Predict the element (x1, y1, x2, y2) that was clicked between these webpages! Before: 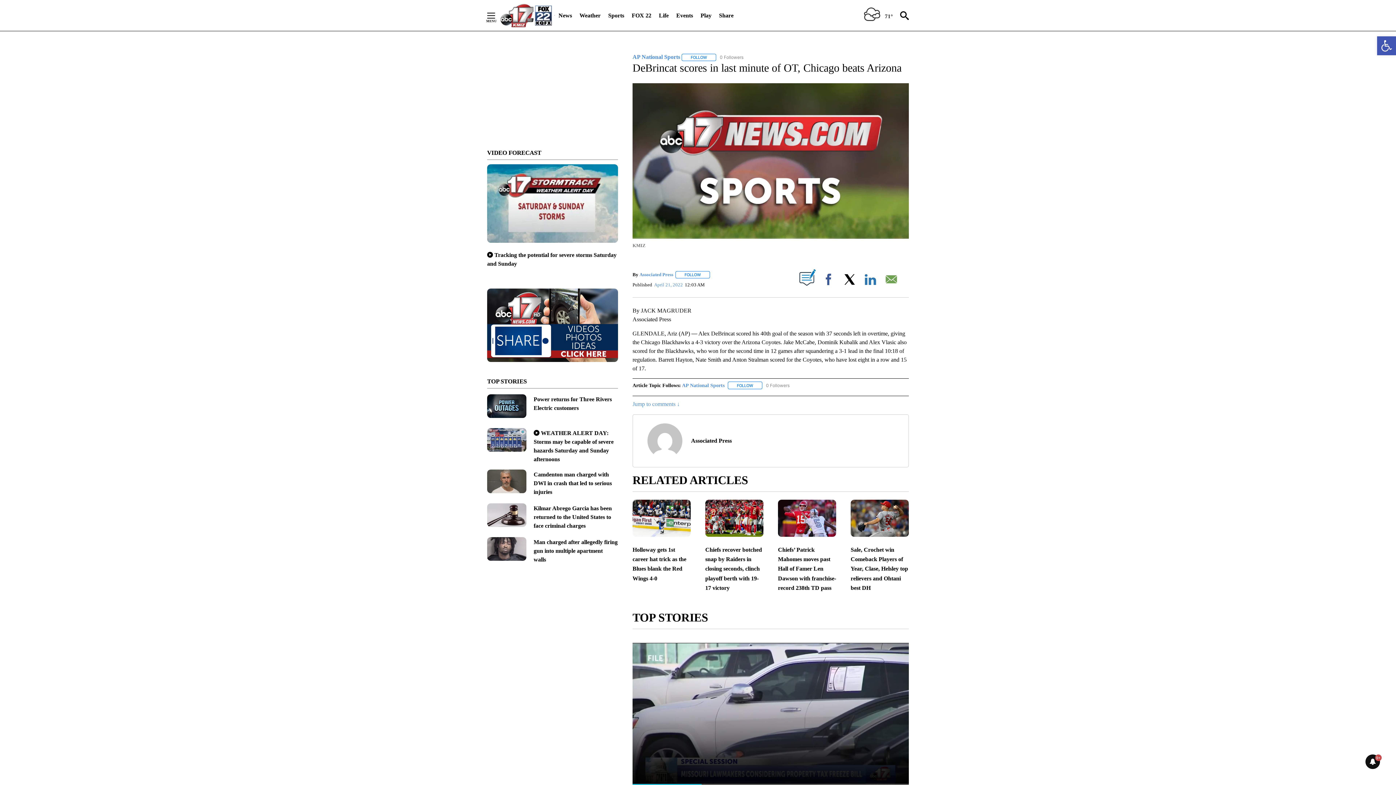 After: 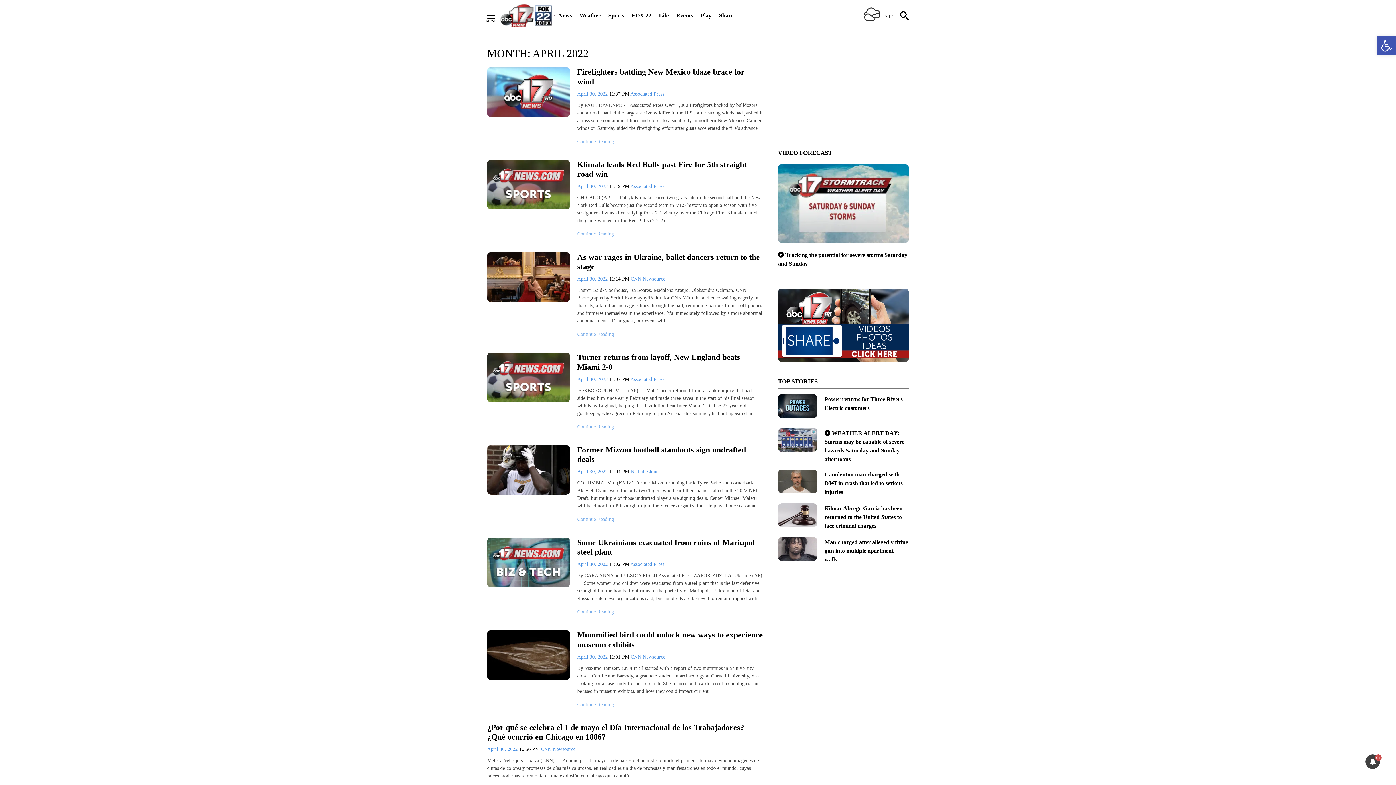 Action: label: April 21, 2022 bbox: (654, 281, 683, 288)